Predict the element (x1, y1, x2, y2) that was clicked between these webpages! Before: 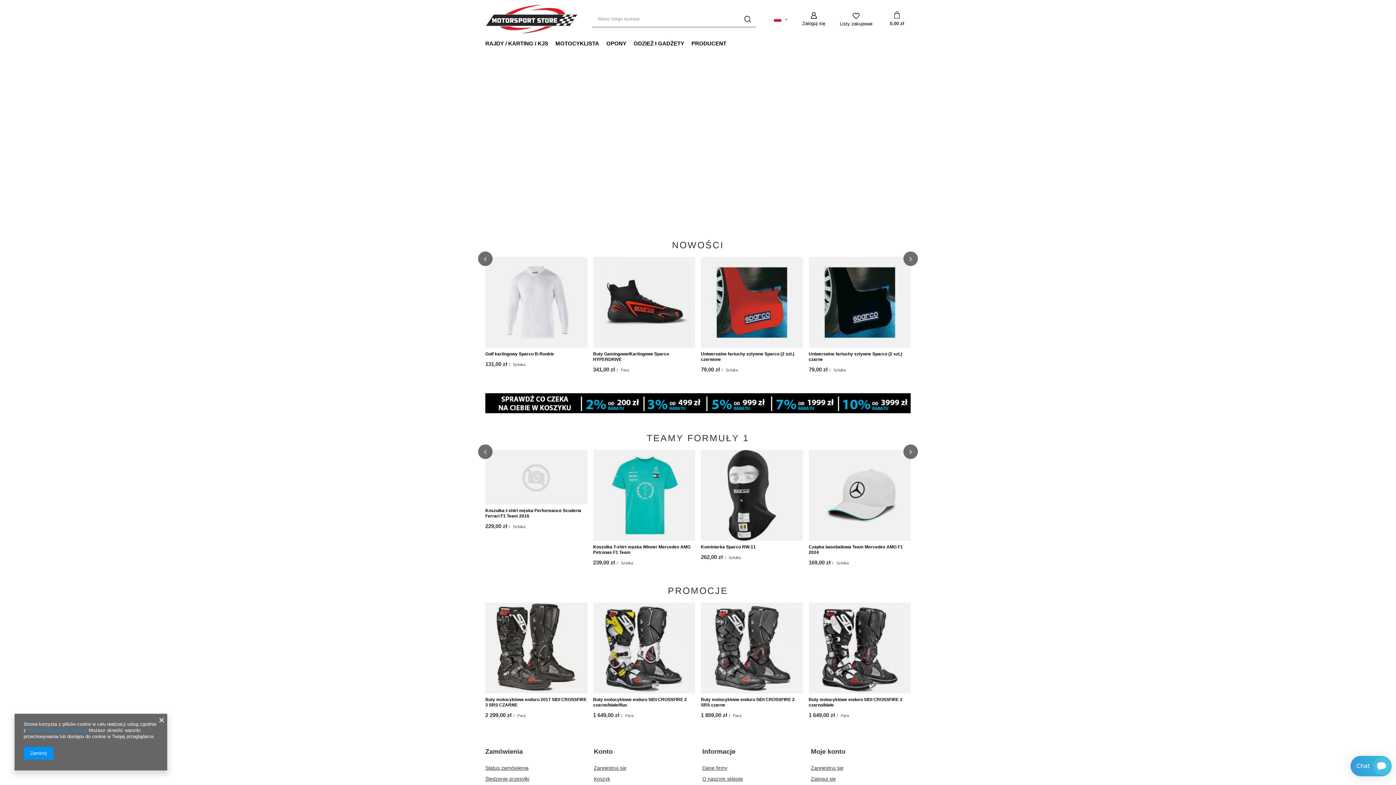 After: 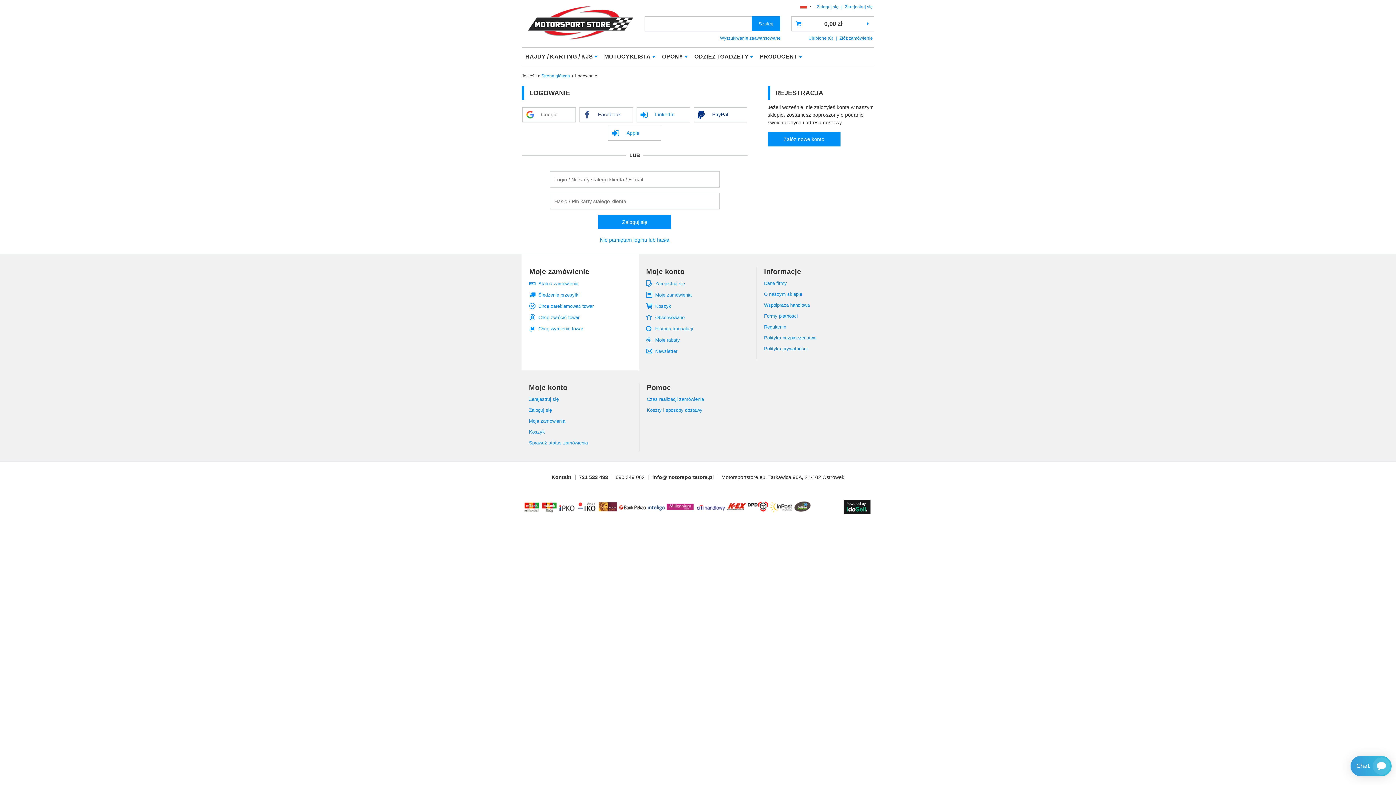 Action: label: Zaloguj się bbox: (802, 11, 825, 26)